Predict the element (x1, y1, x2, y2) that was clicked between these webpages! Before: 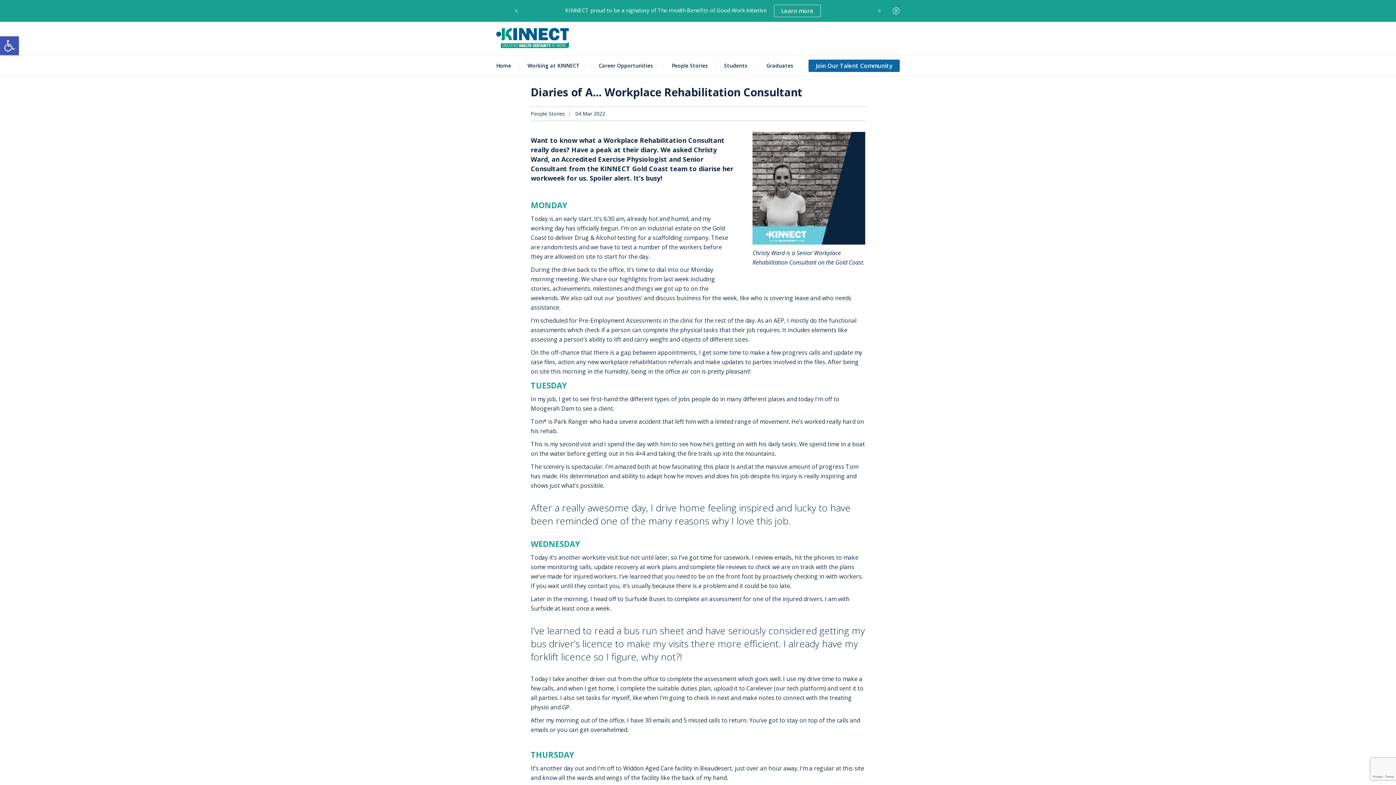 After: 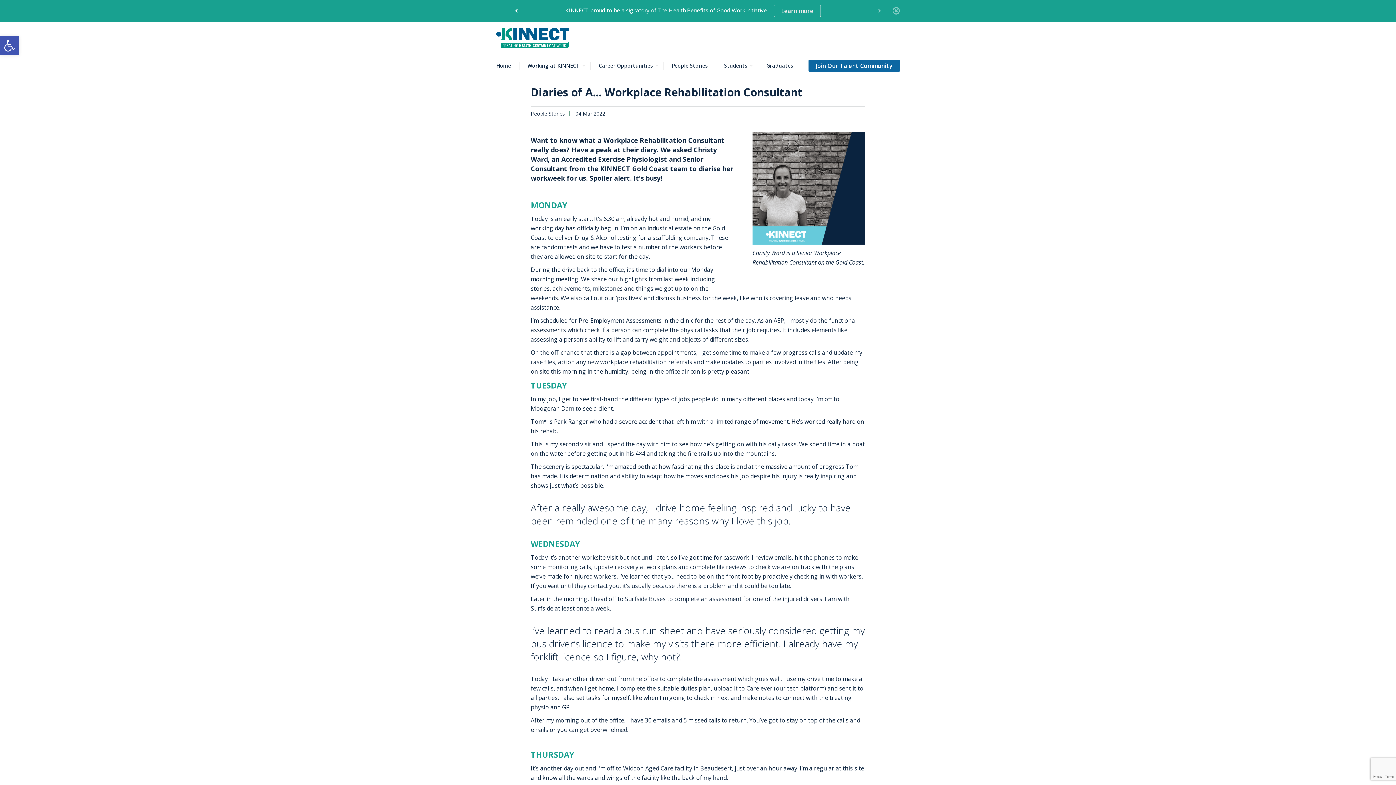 Action: bbox: (496, 0, 536, 21)